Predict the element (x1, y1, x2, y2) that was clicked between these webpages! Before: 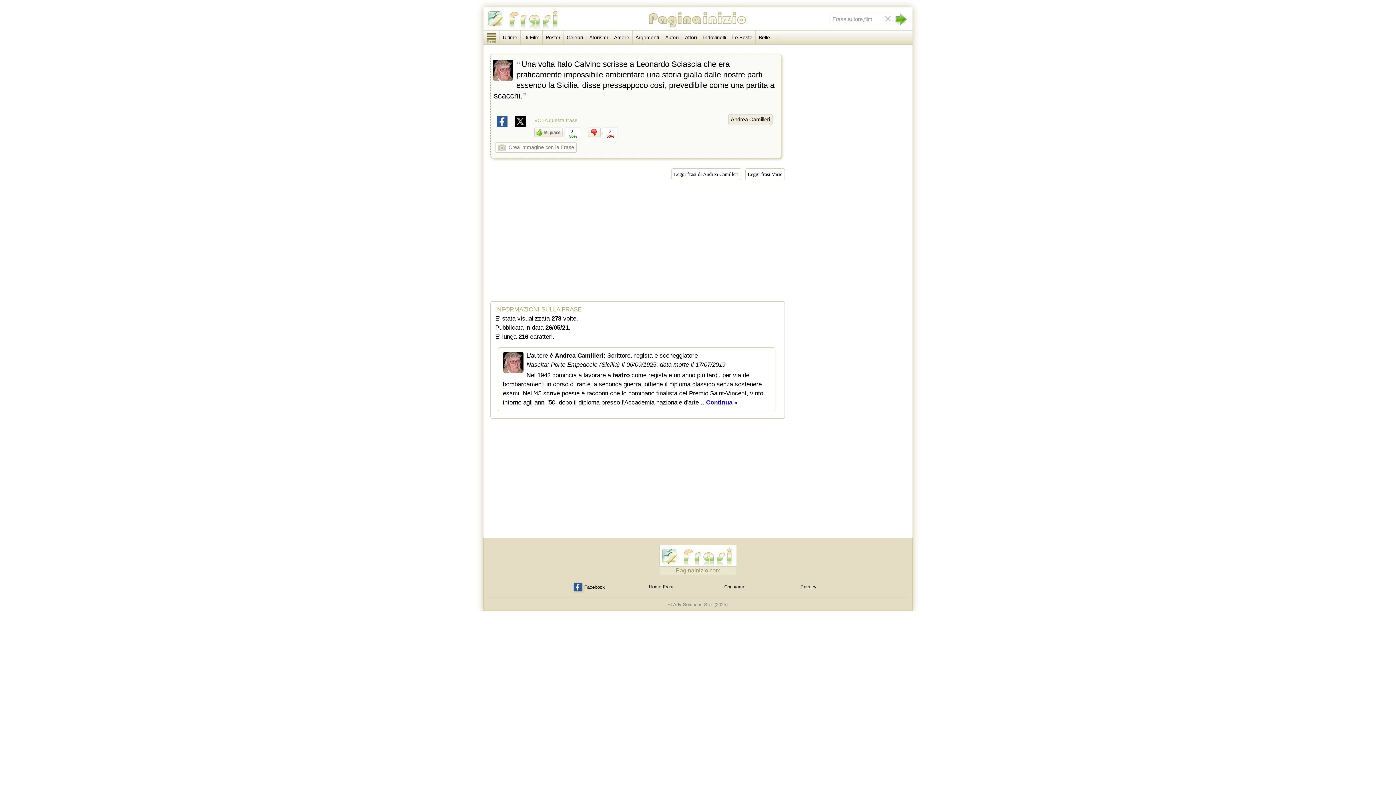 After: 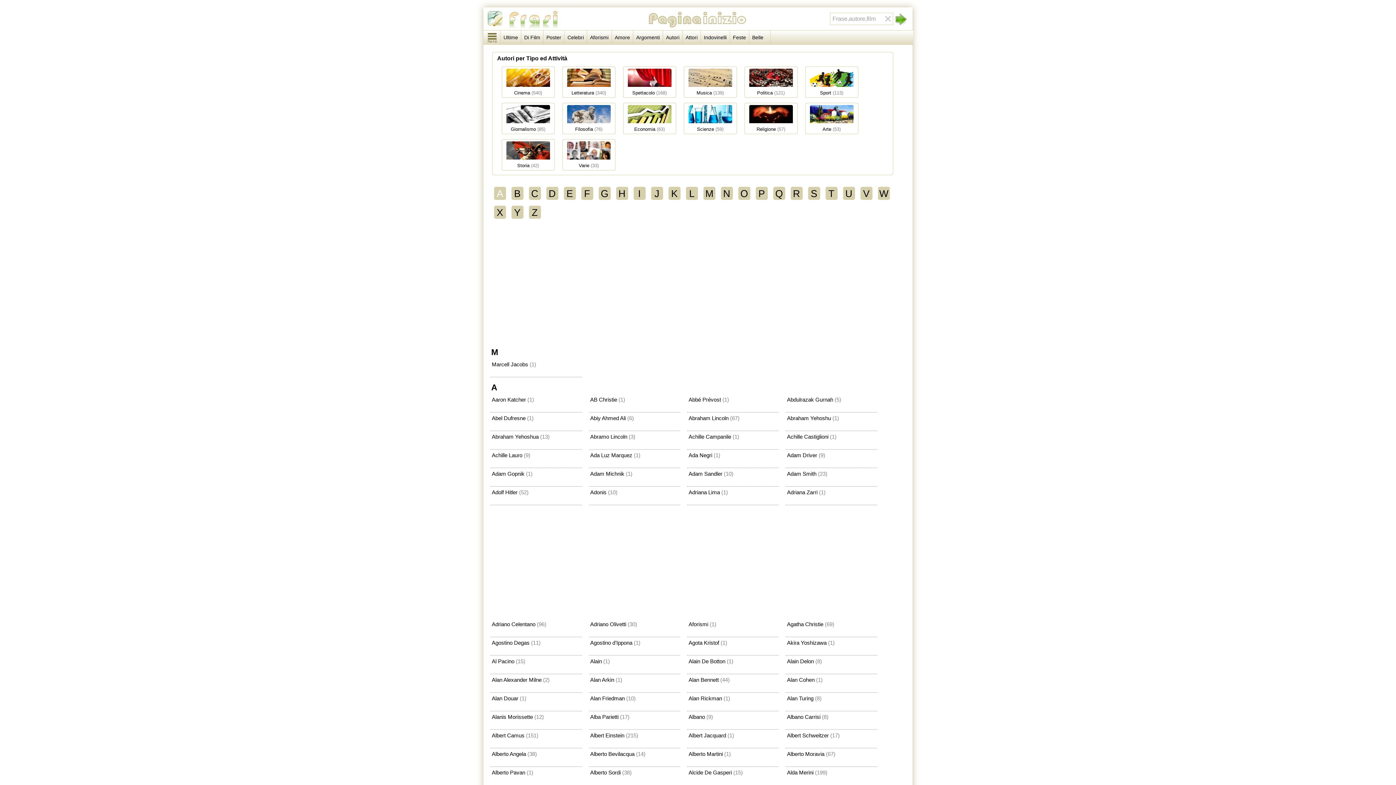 Action: label: Autori bbox: (662, 30, 682, 44)